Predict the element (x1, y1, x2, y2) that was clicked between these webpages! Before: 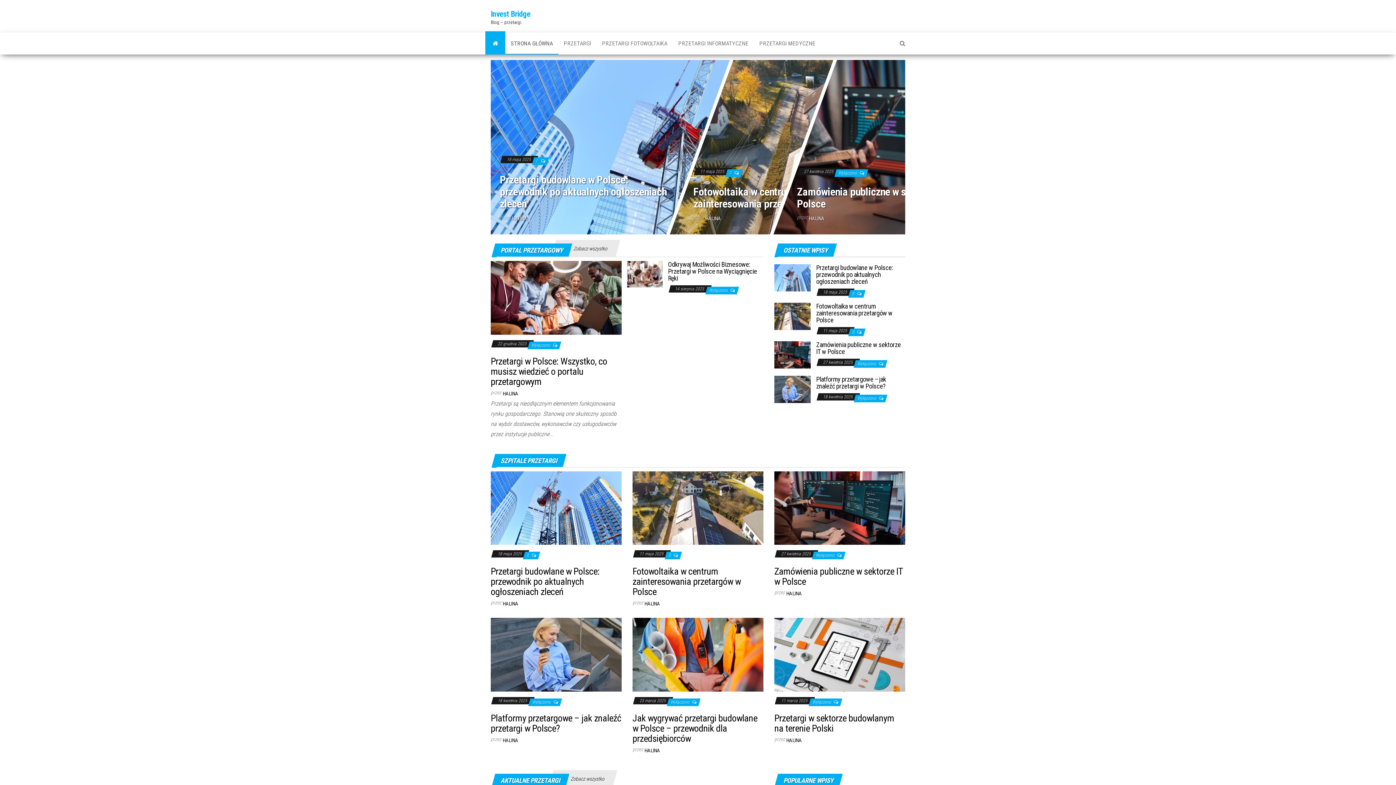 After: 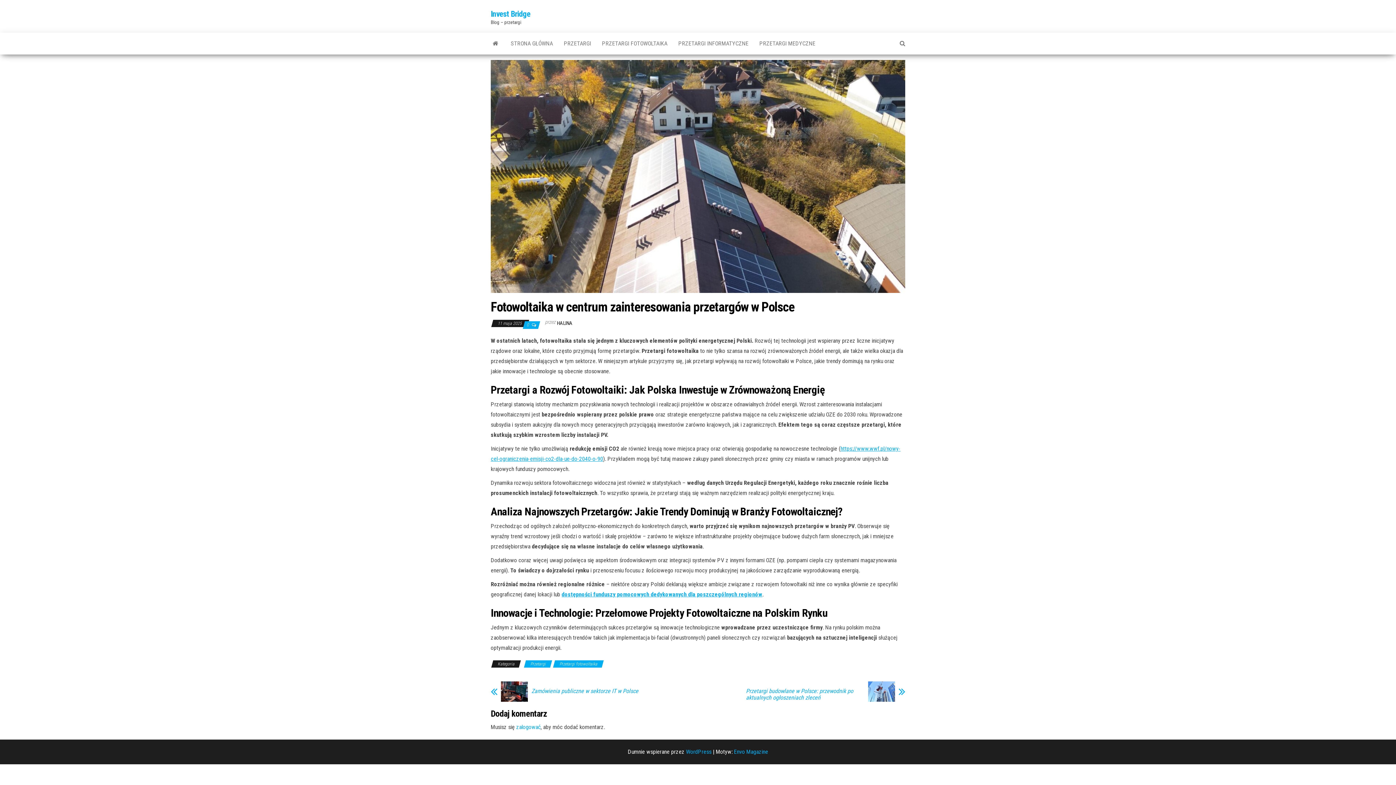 Action: label: 0  bbox: (729, 170, 732, 175)